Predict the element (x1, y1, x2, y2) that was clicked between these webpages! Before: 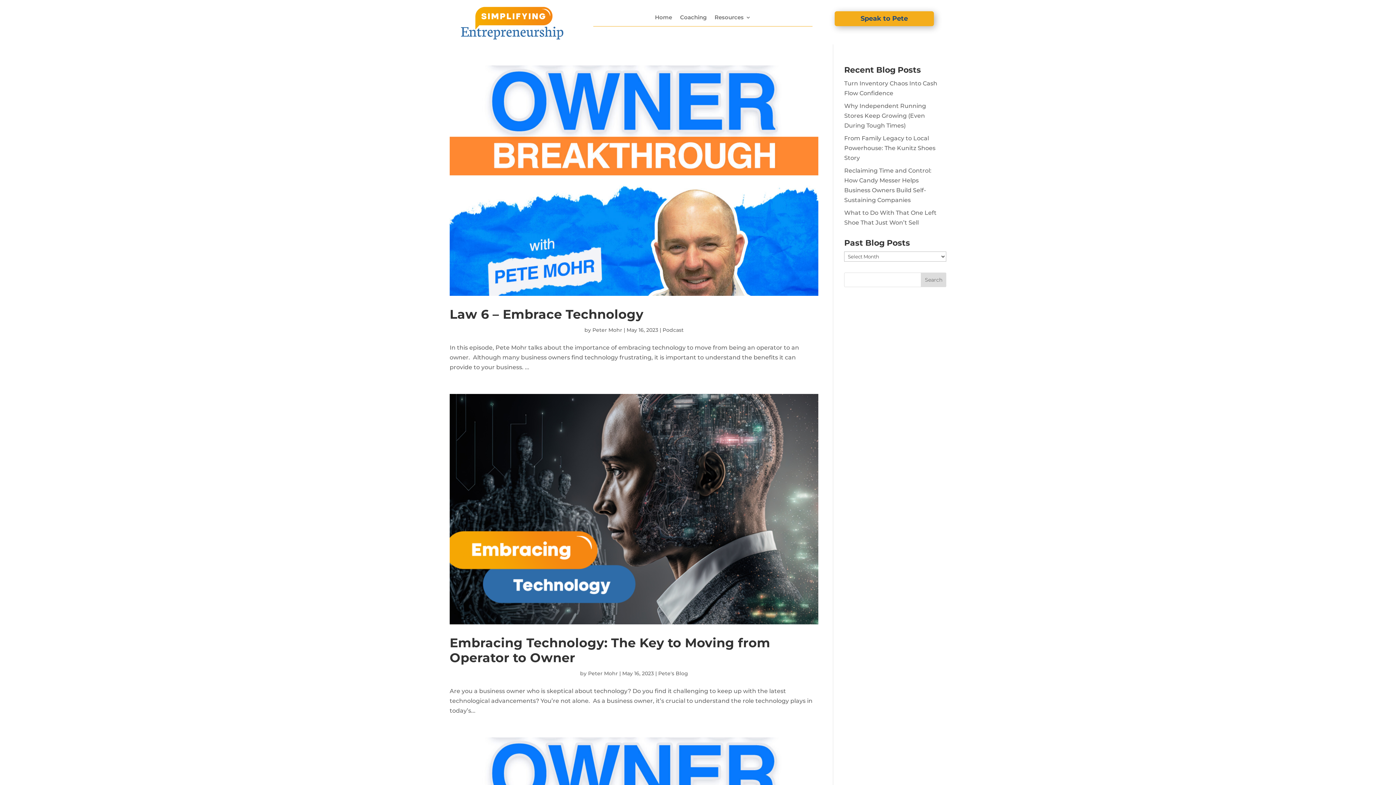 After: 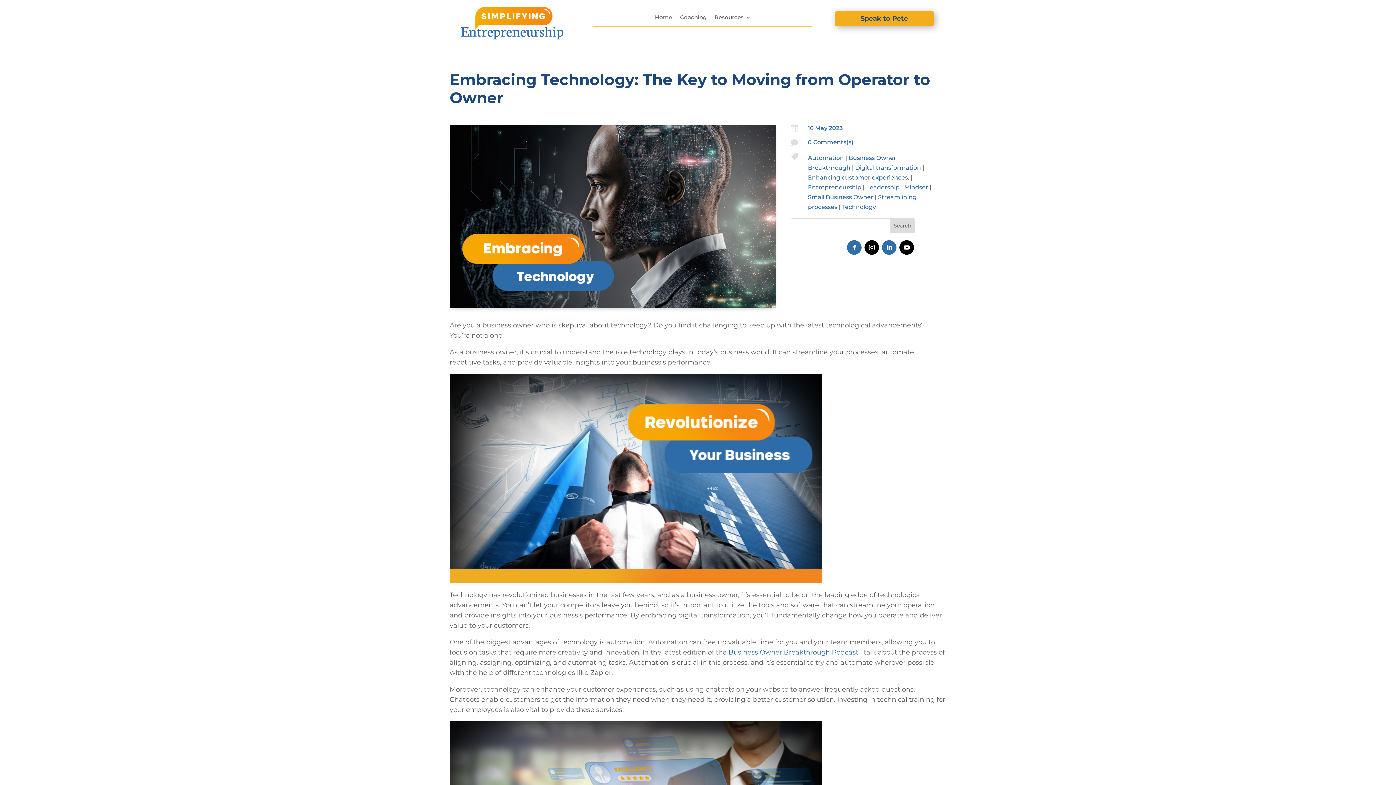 Action: label: Embracing Technology: The Key to Moving from Operator to Owner bbox: (449, 635, 770, 665)